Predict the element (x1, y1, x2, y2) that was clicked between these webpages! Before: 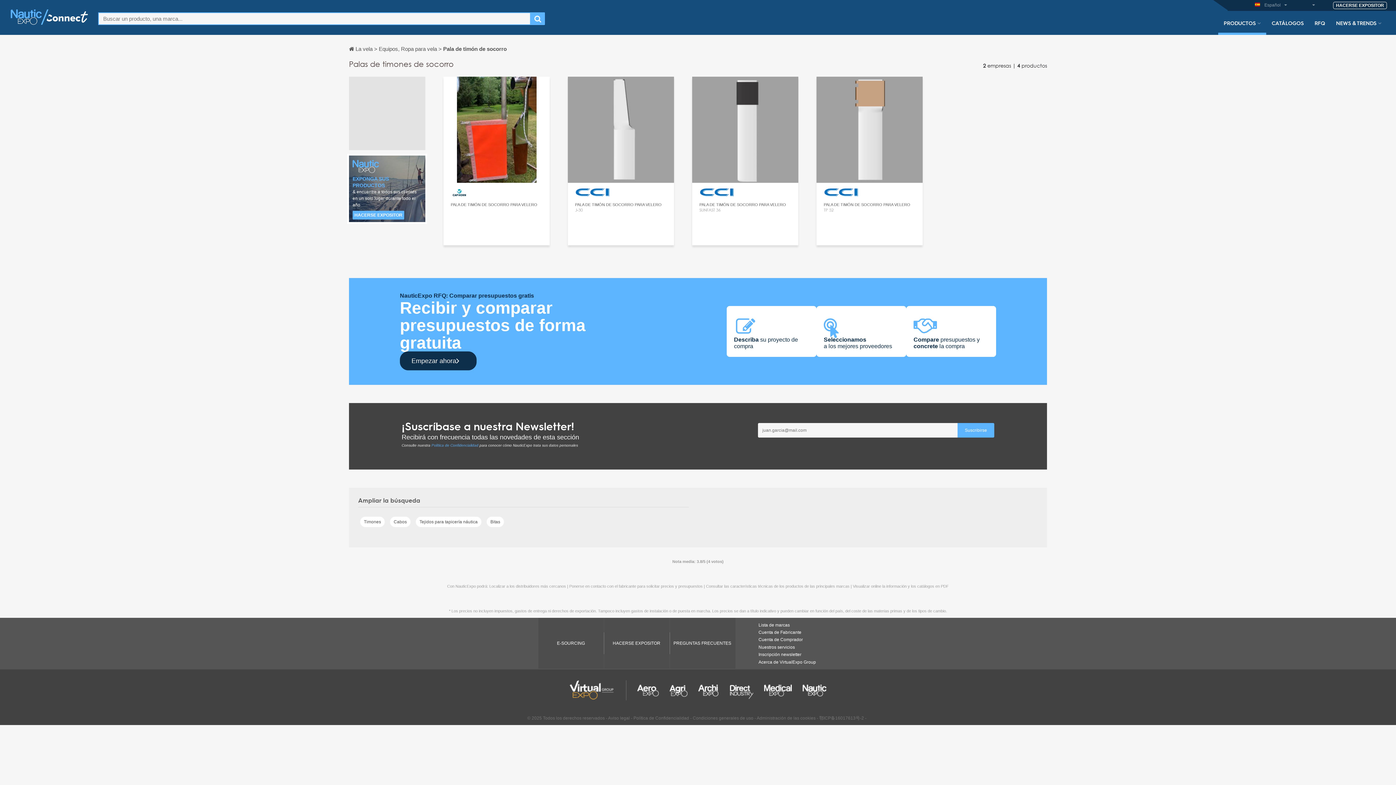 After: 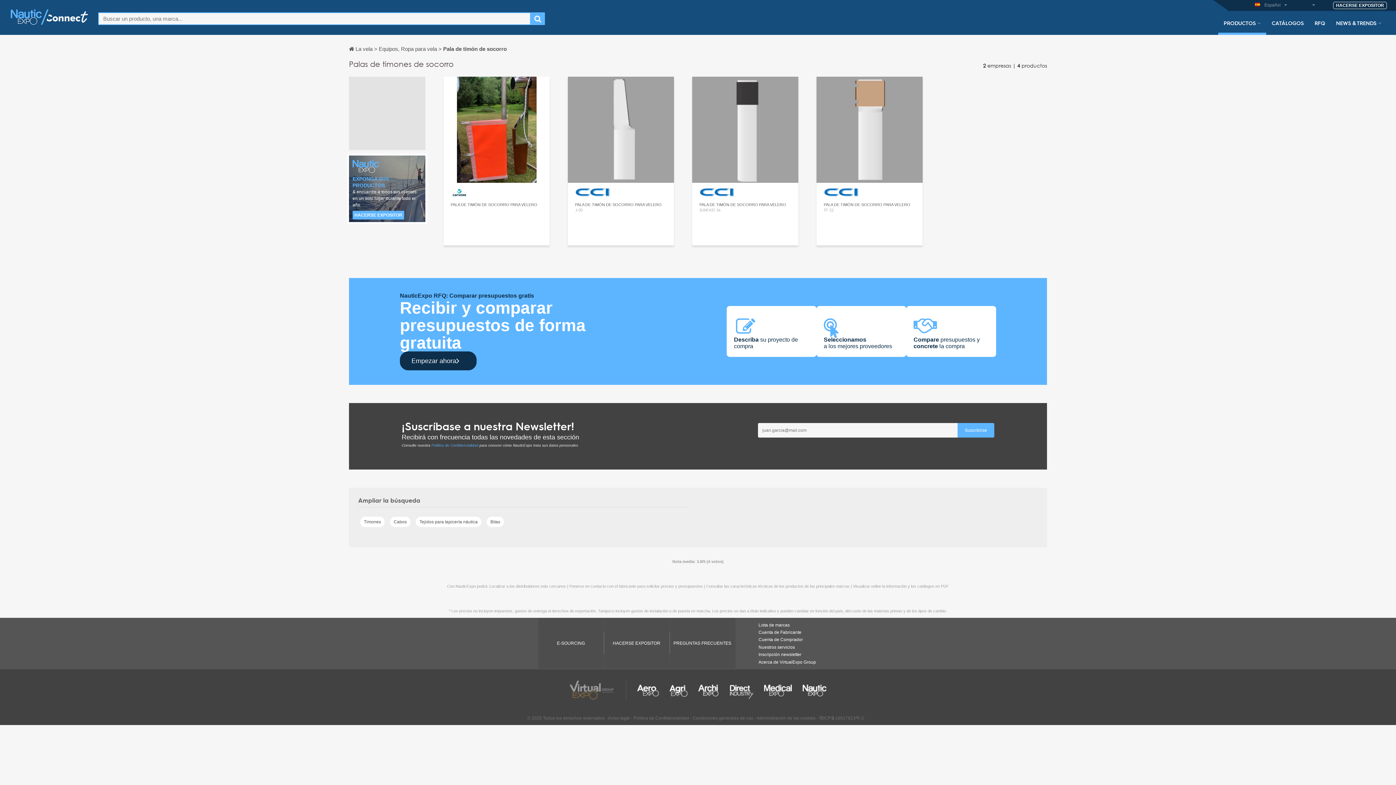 Action: bbox: (569, 680, 626, 700)